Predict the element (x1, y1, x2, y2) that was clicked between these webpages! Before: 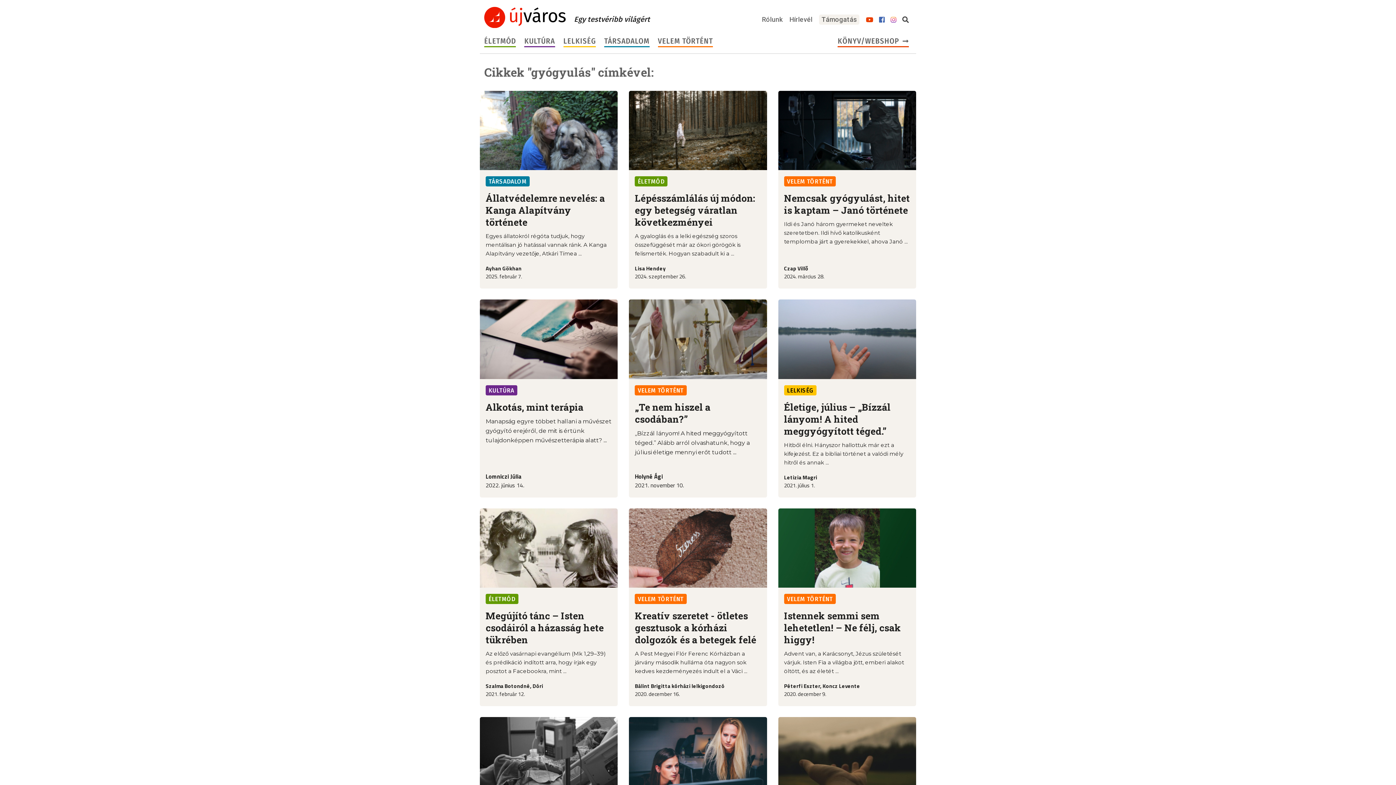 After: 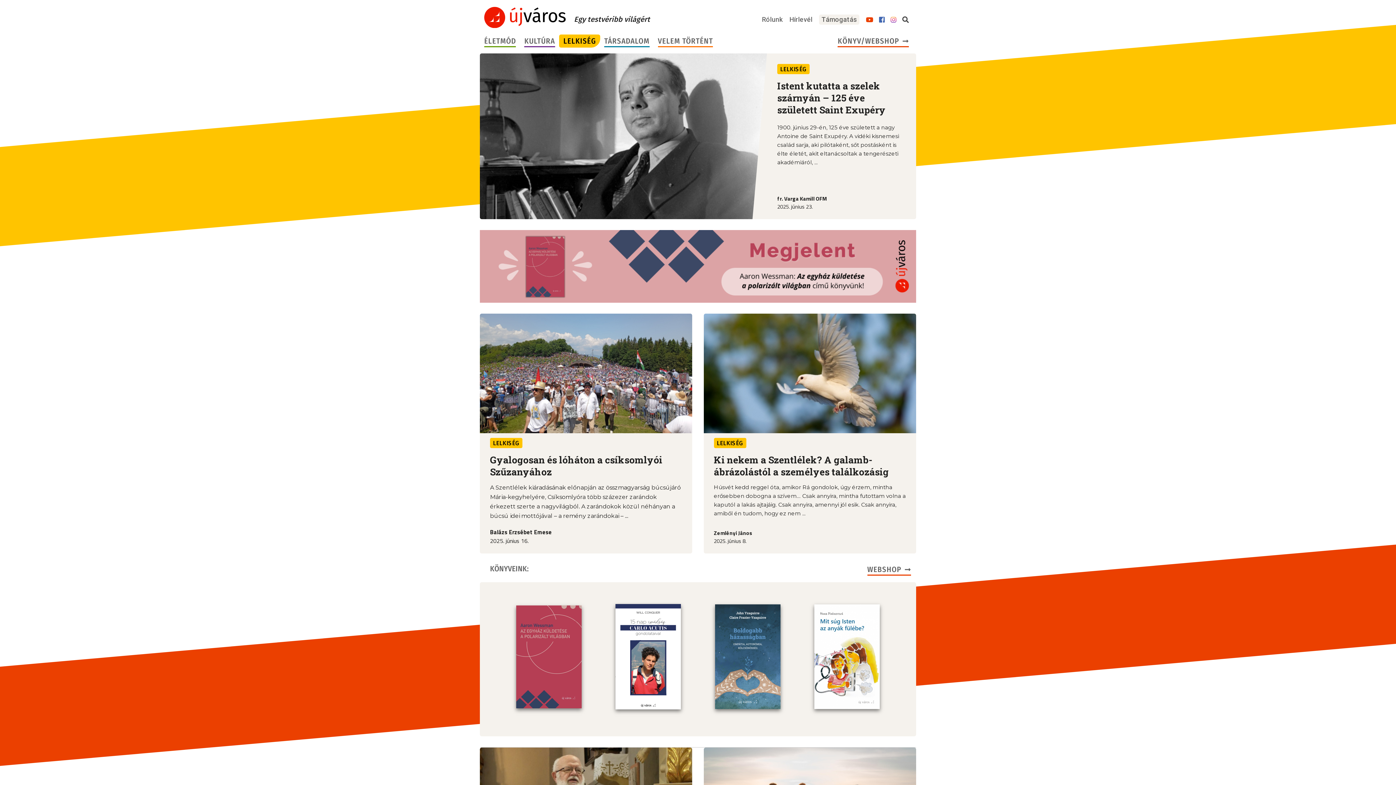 Action: bbox: (563, 35, 596, 47) label: LELKISÉG